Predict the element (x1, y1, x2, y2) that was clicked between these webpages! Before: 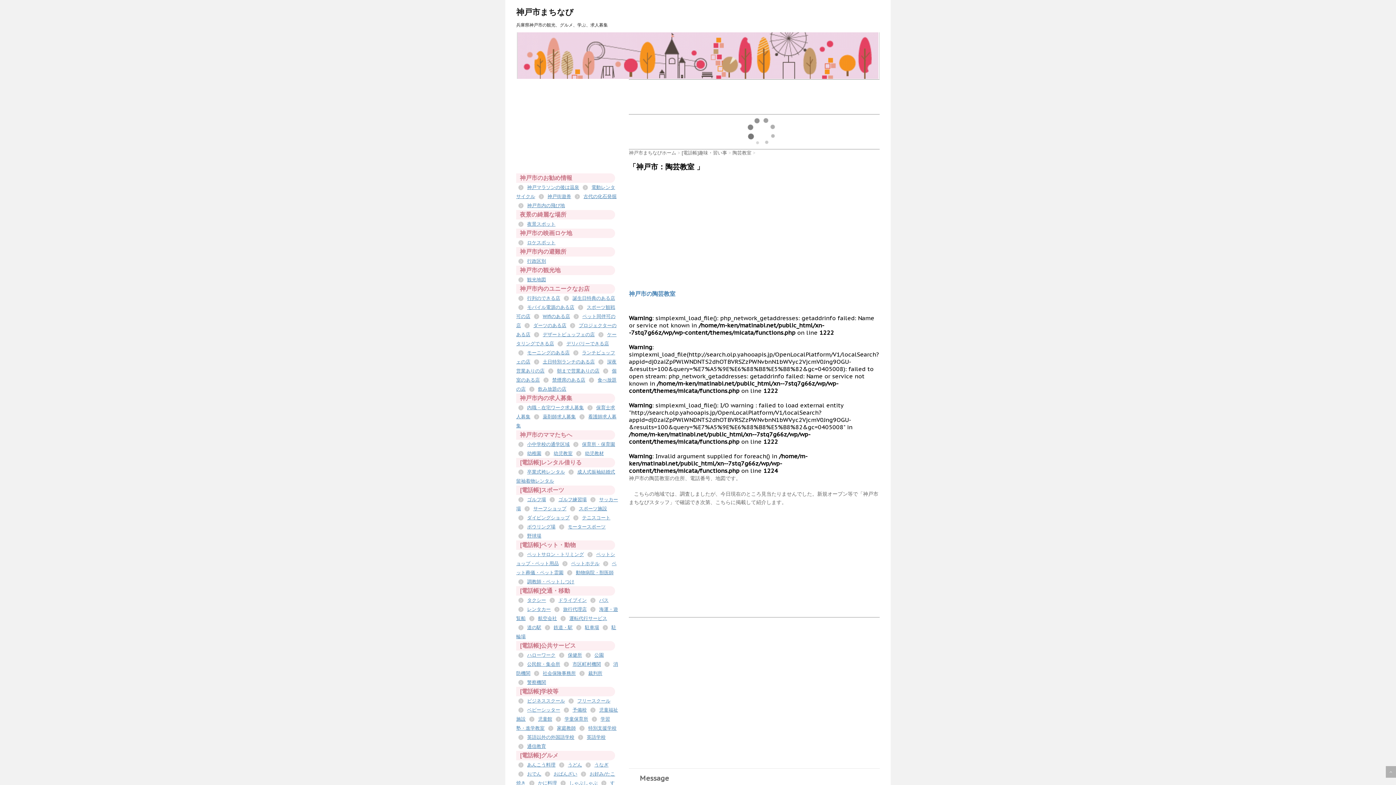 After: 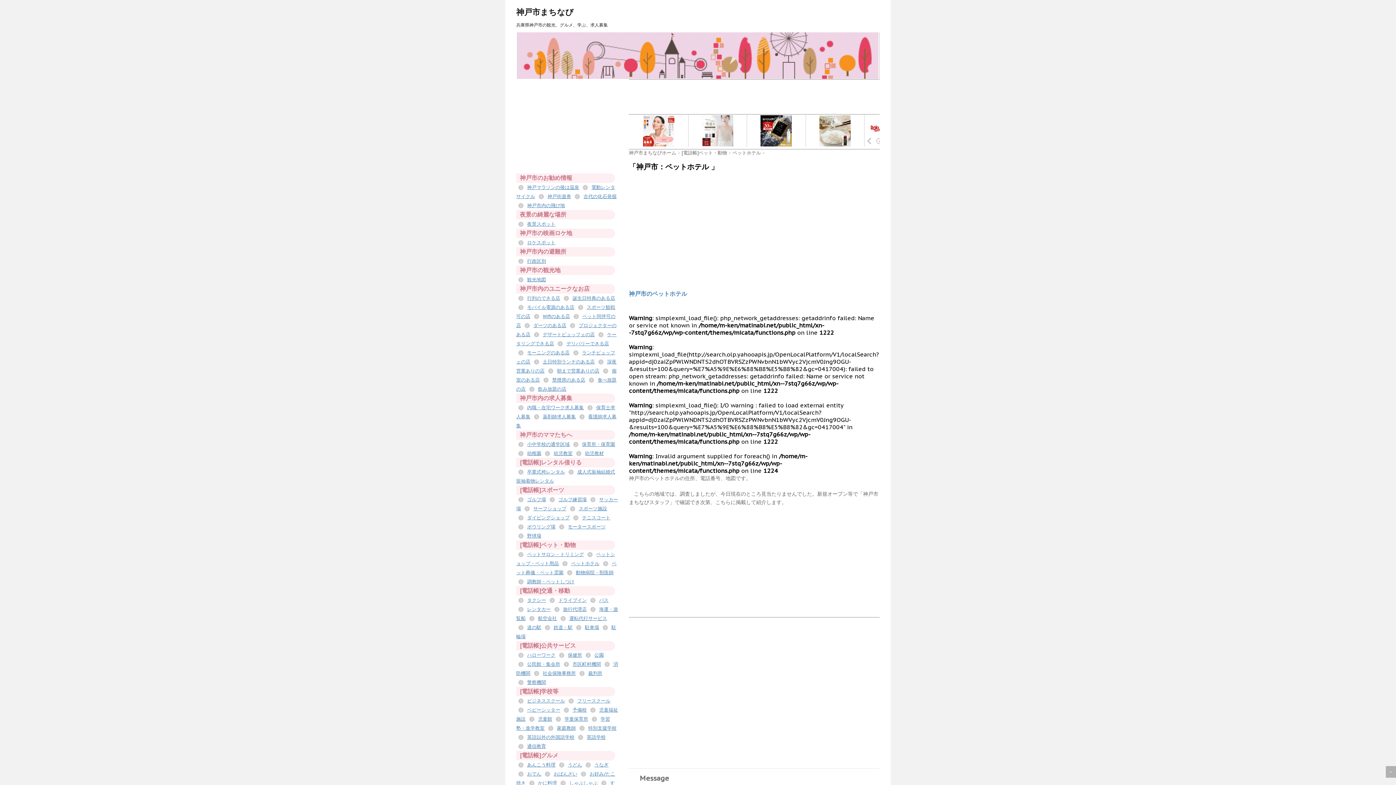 Action: bbox: (571, 560, 599, 567) label: ペットホテル